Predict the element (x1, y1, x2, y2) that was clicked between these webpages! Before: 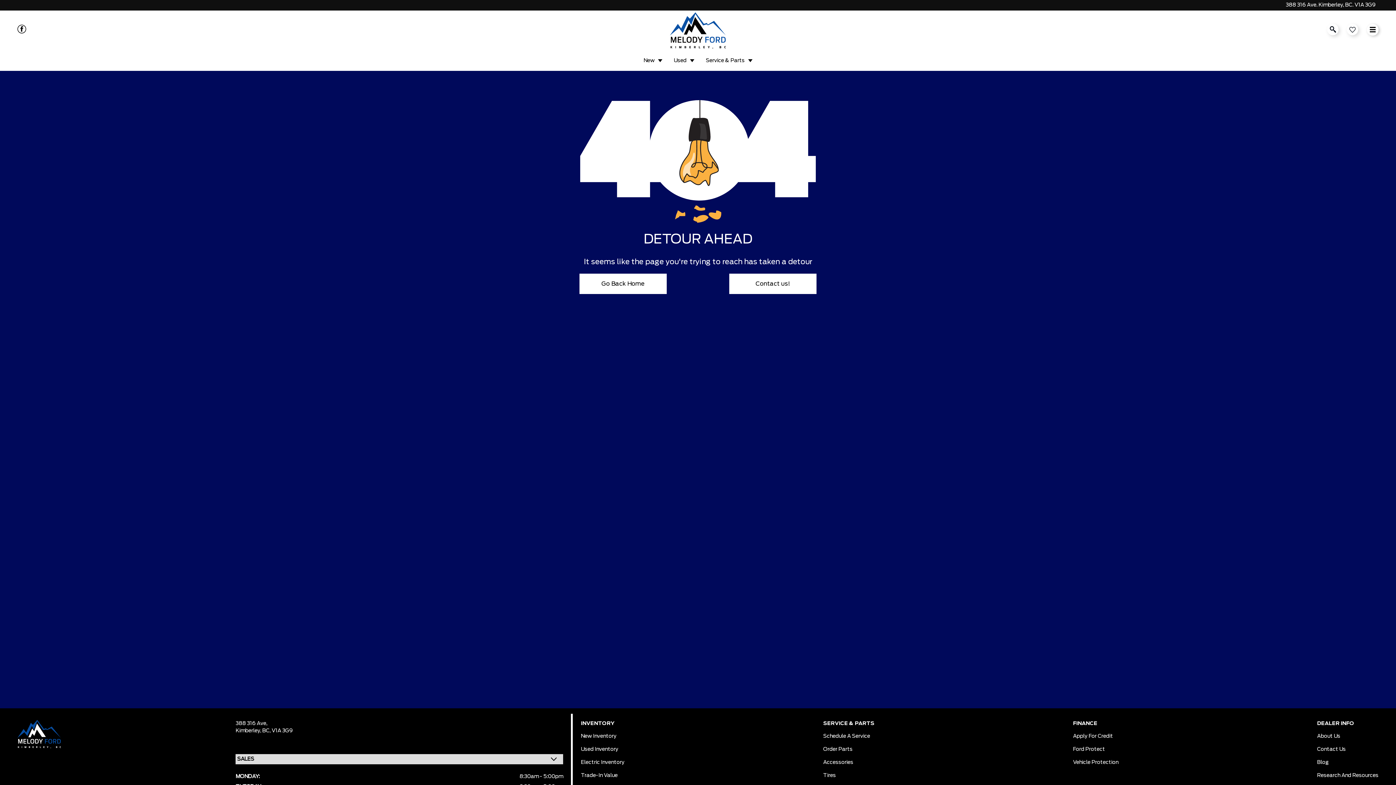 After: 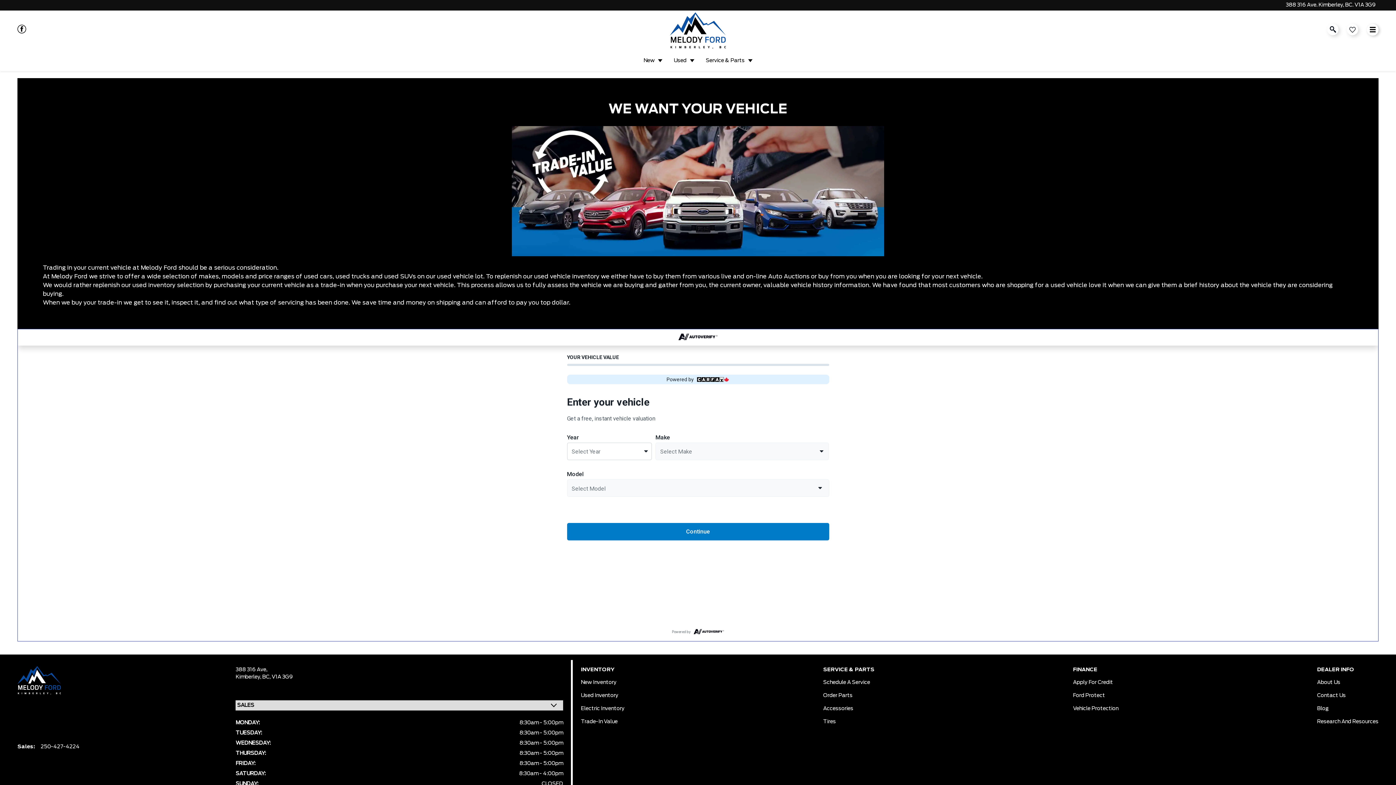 Action: bbox: (581, 769, 617, 778) label: Trade-In Value